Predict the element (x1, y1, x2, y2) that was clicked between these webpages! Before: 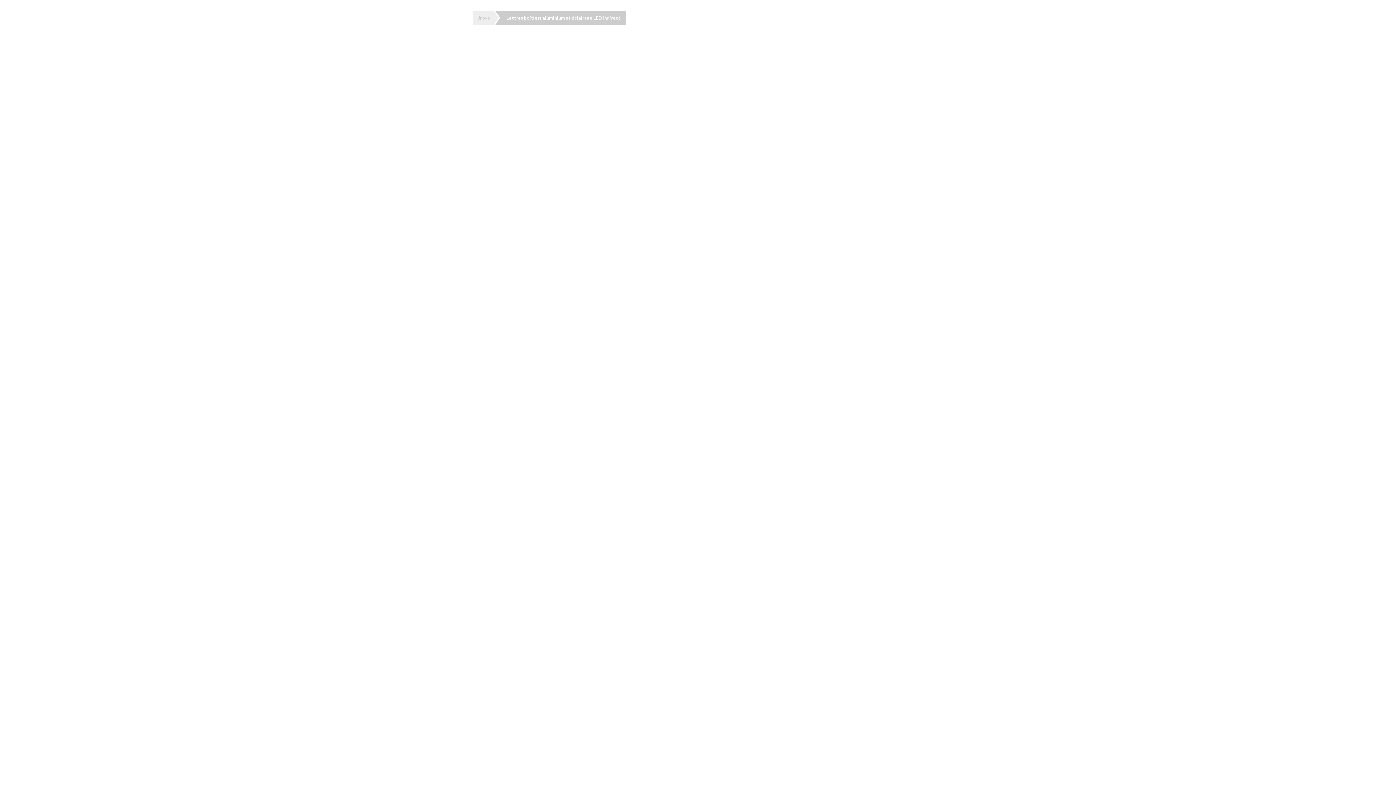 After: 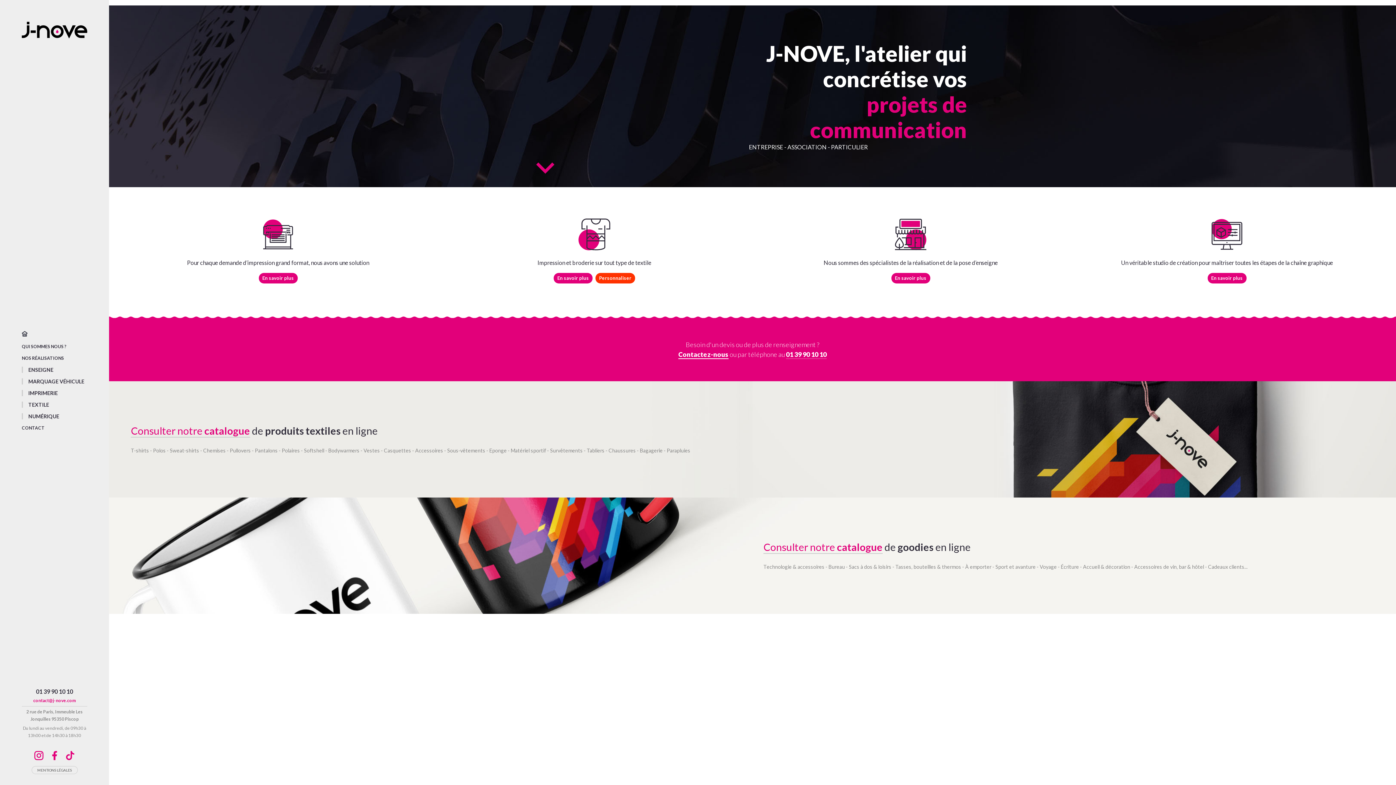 Action: bbox: (472, 10, 493, 24) label: Jnove